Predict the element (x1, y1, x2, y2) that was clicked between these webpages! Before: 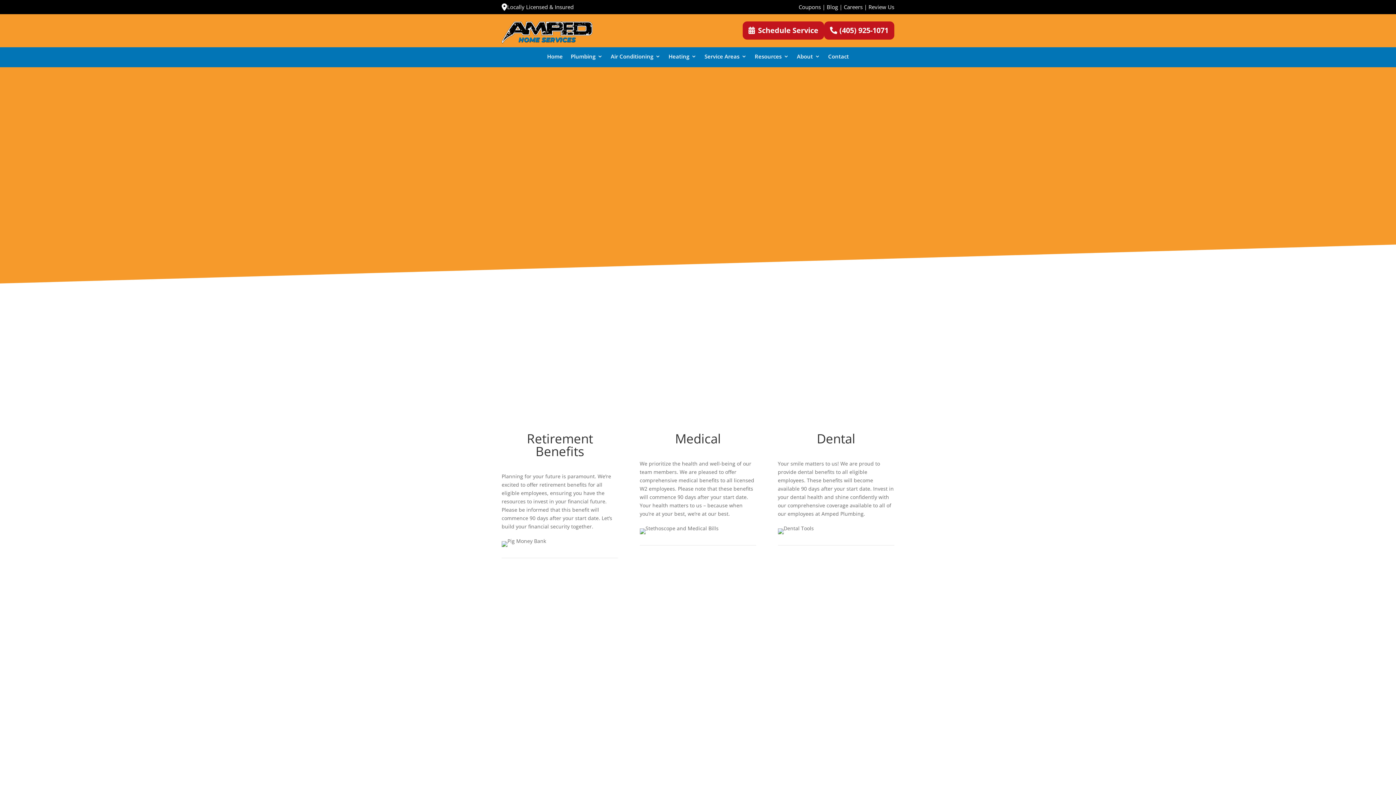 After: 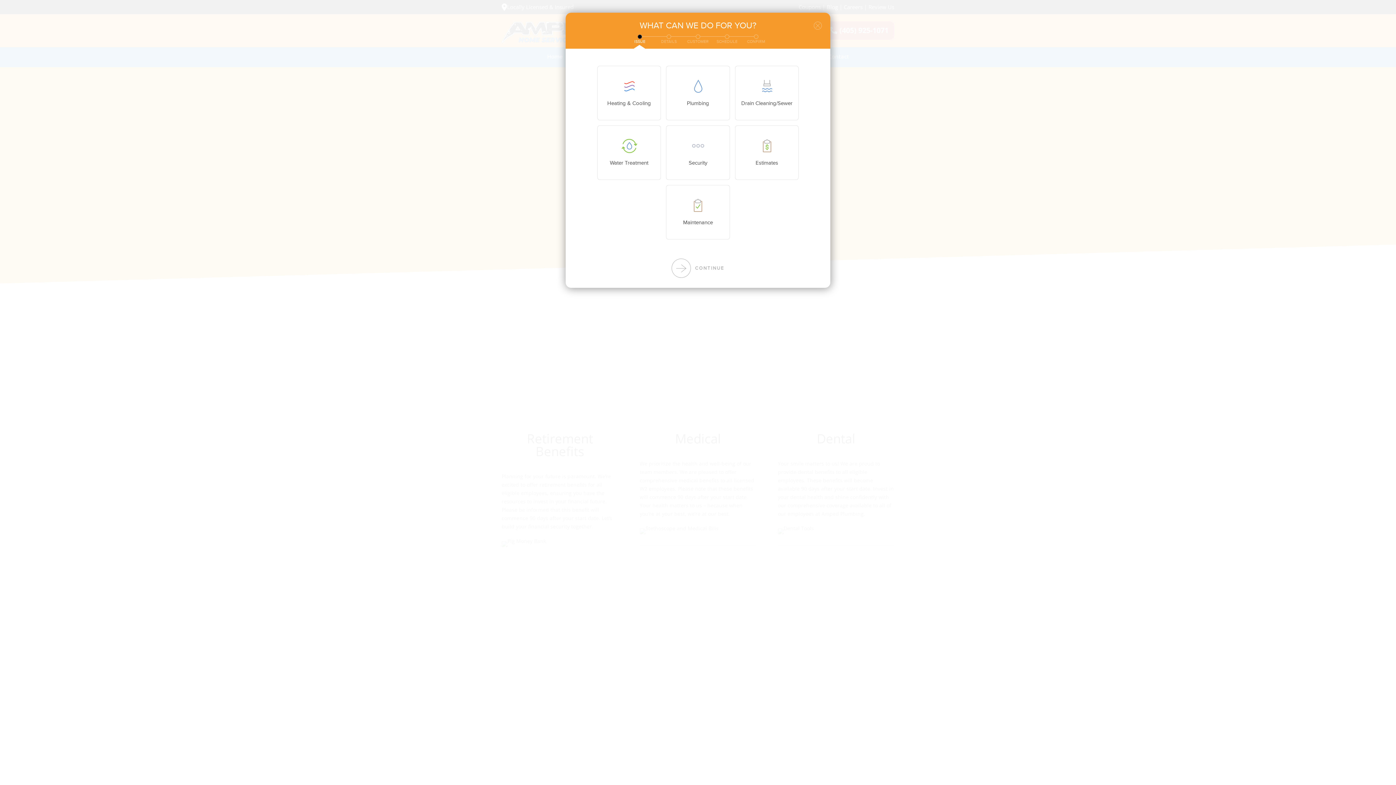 Action: bbox: (742, 21, 824, 39) label: Schedule Service